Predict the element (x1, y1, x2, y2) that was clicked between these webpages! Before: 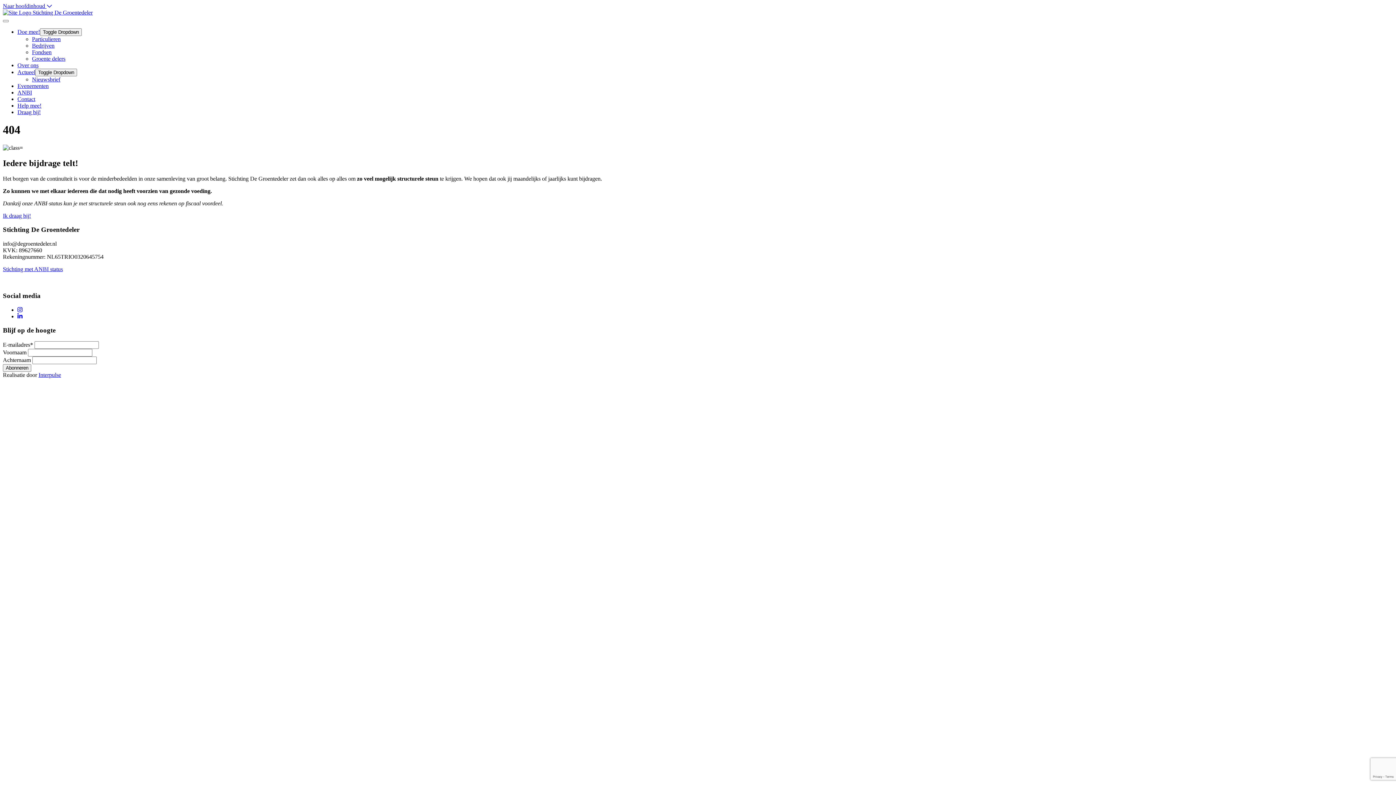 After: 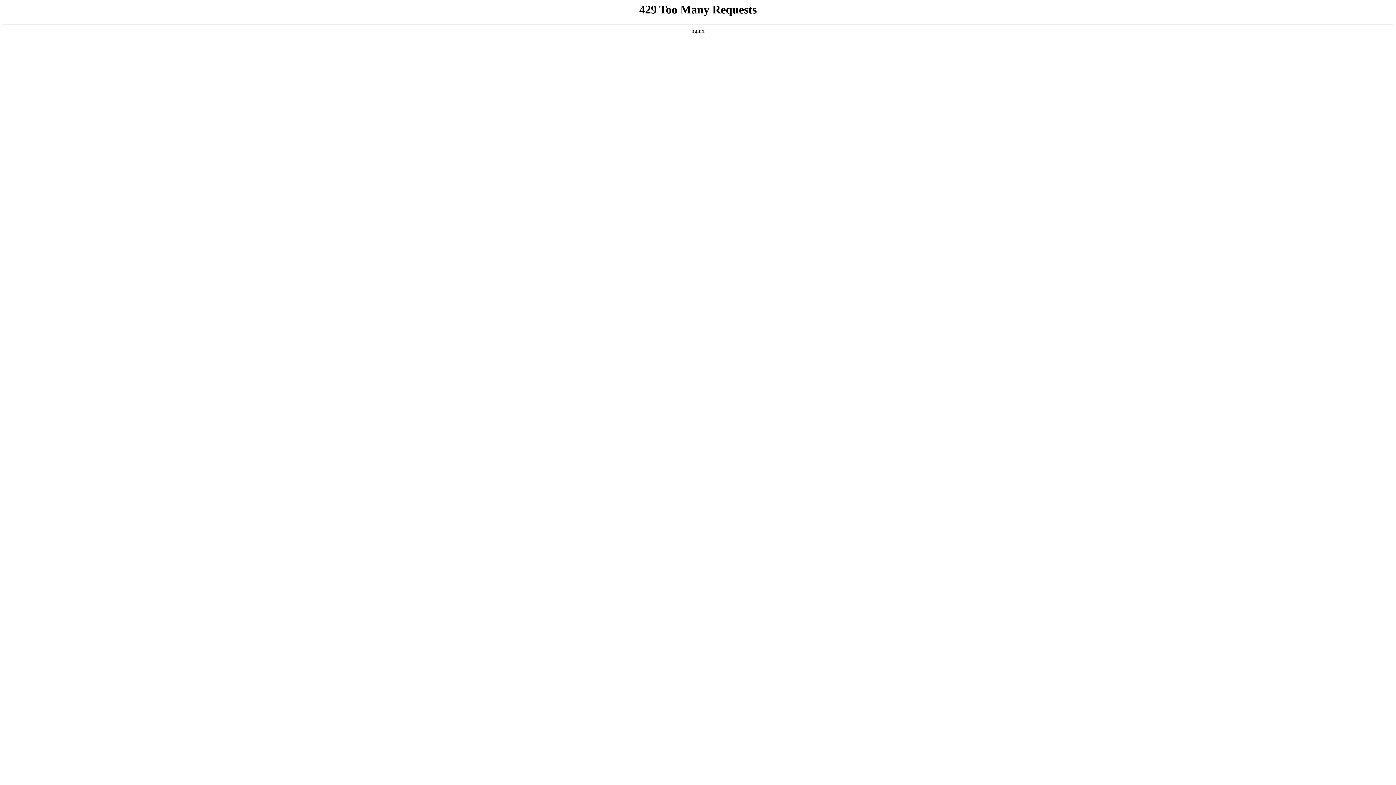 Action: bbox: (32, 55, 65, 61) label: Groente delers